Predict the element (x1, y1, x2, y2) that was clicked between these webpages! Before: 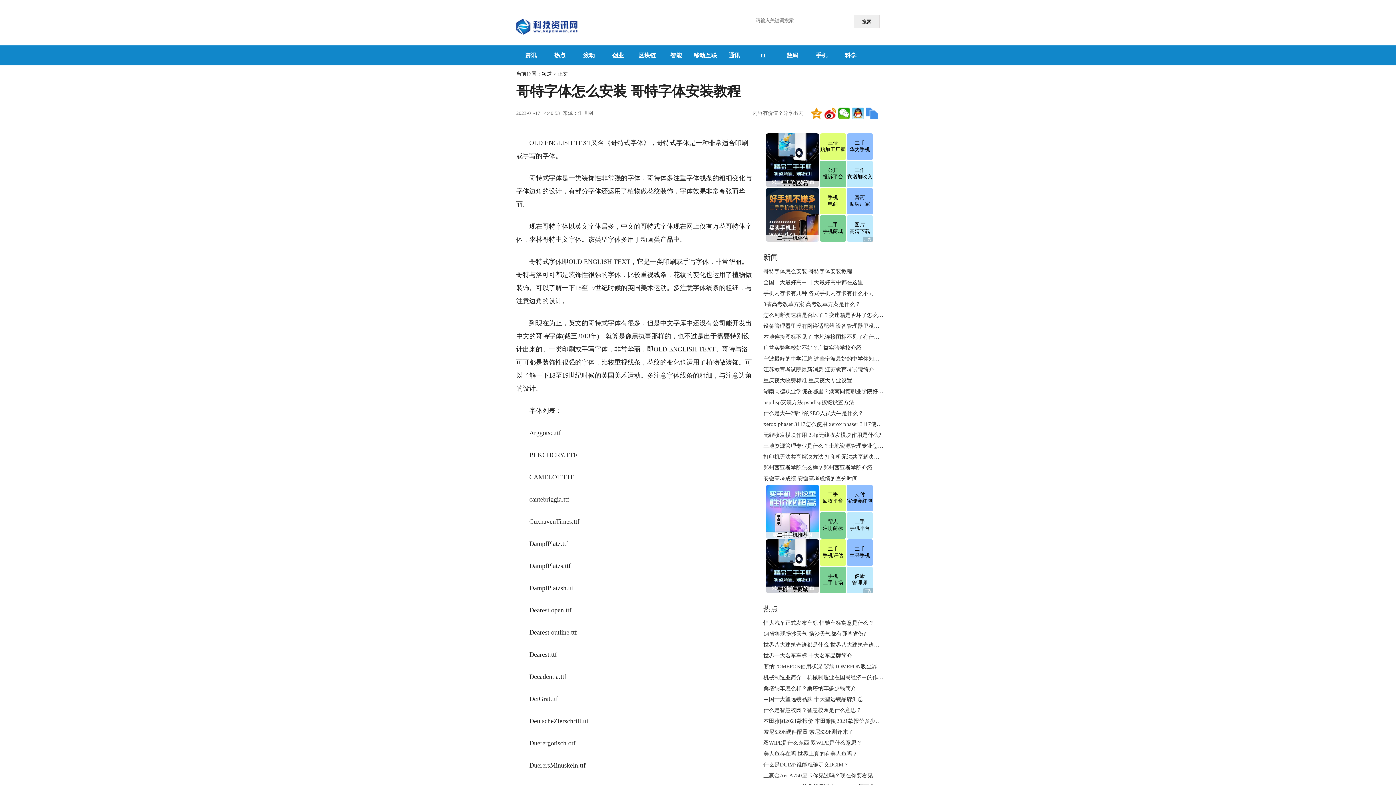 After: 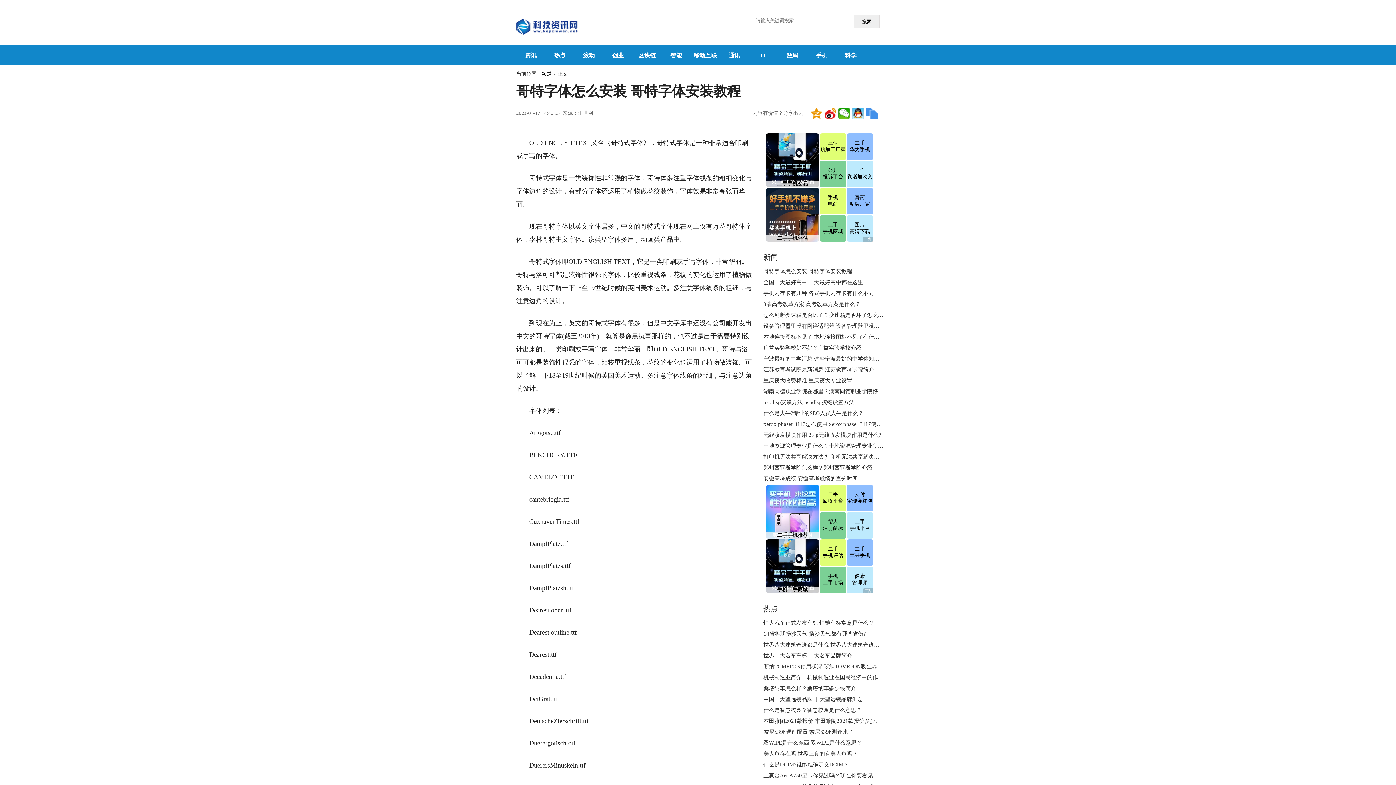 Action: label: 创业 bbox: (603, 45, 632, 65)